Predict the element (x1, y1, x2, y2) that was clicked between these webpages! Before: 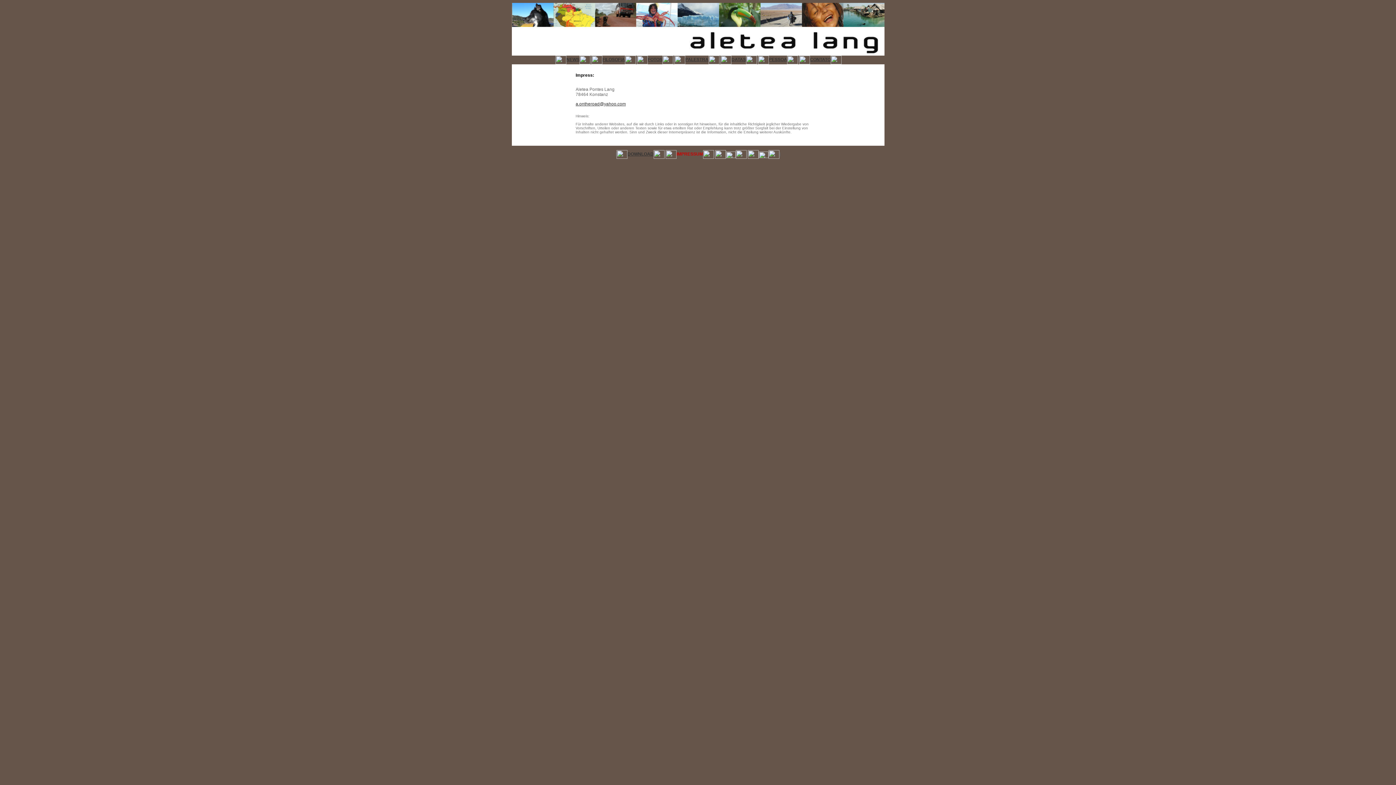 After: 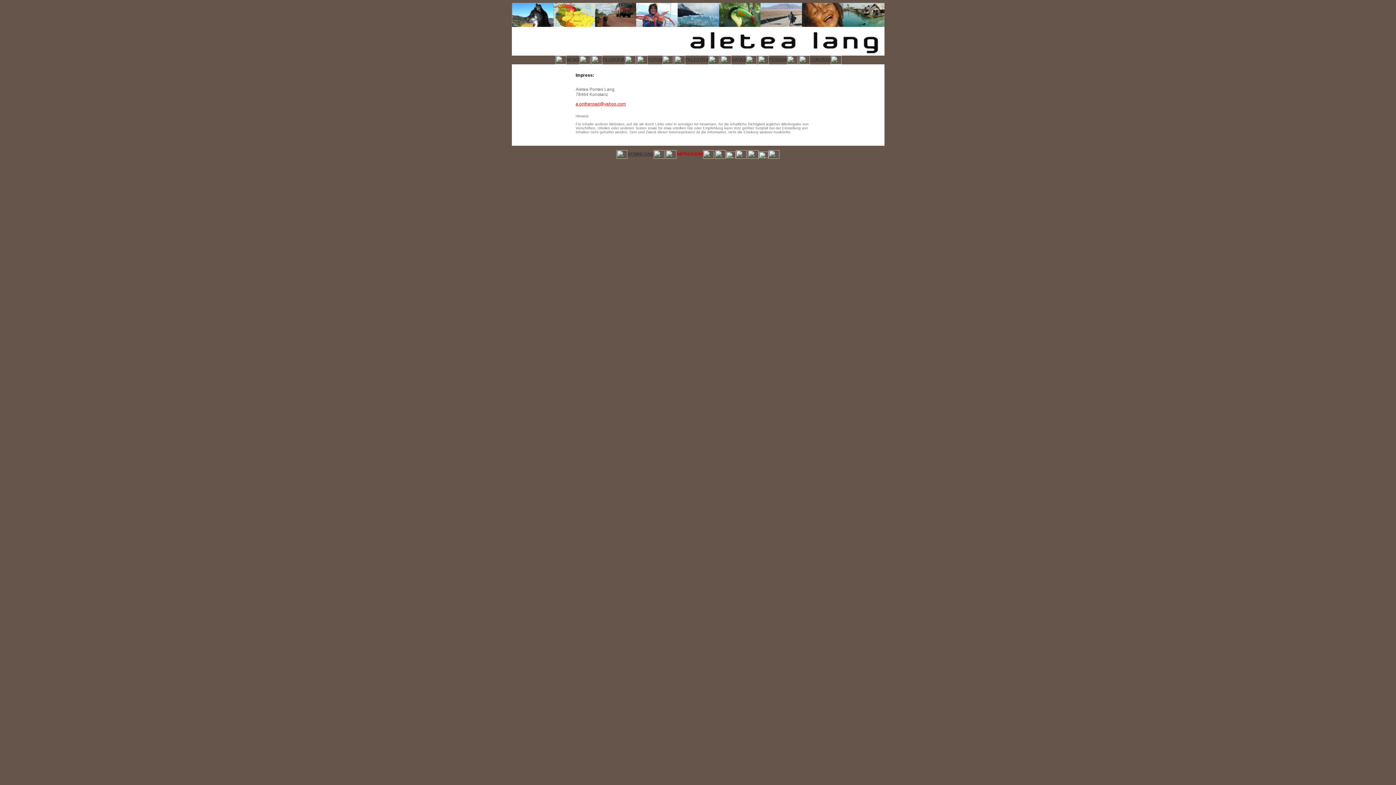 Action: label: a.ontheroad@yahoo.com bbox: (575, 101, 626, 106)